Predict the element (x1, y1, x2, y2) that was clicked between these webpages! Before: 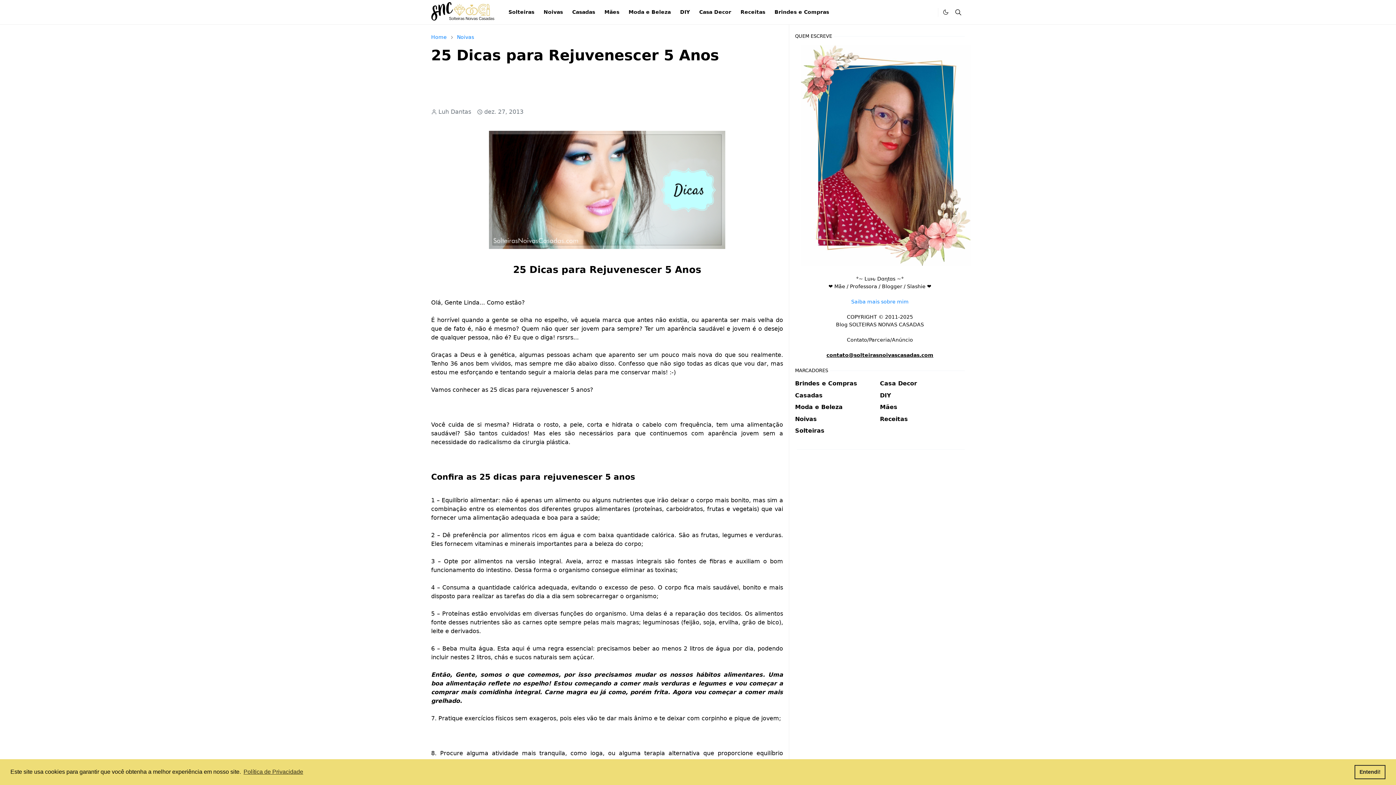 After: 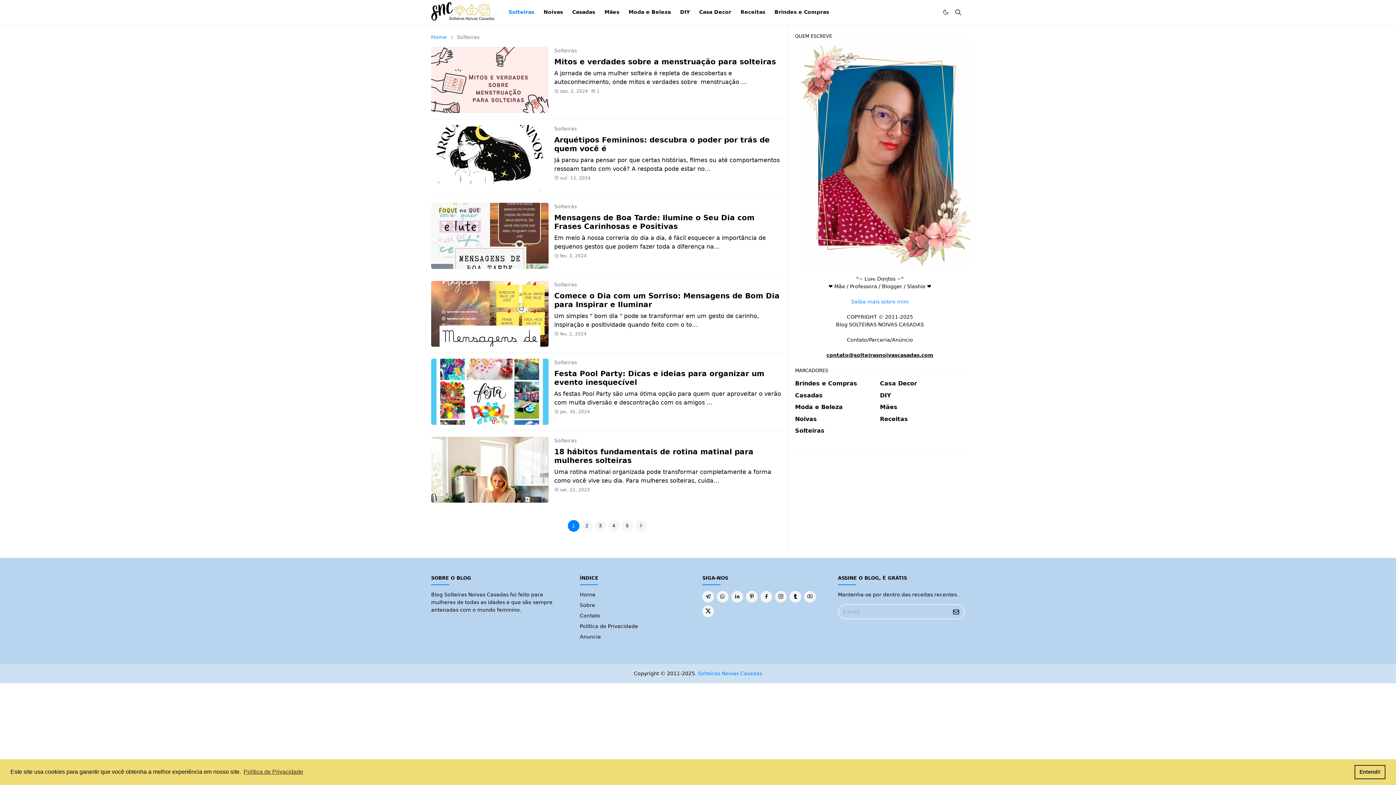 Action: bbox: (504, 2, 539, 21) label: Solteiras